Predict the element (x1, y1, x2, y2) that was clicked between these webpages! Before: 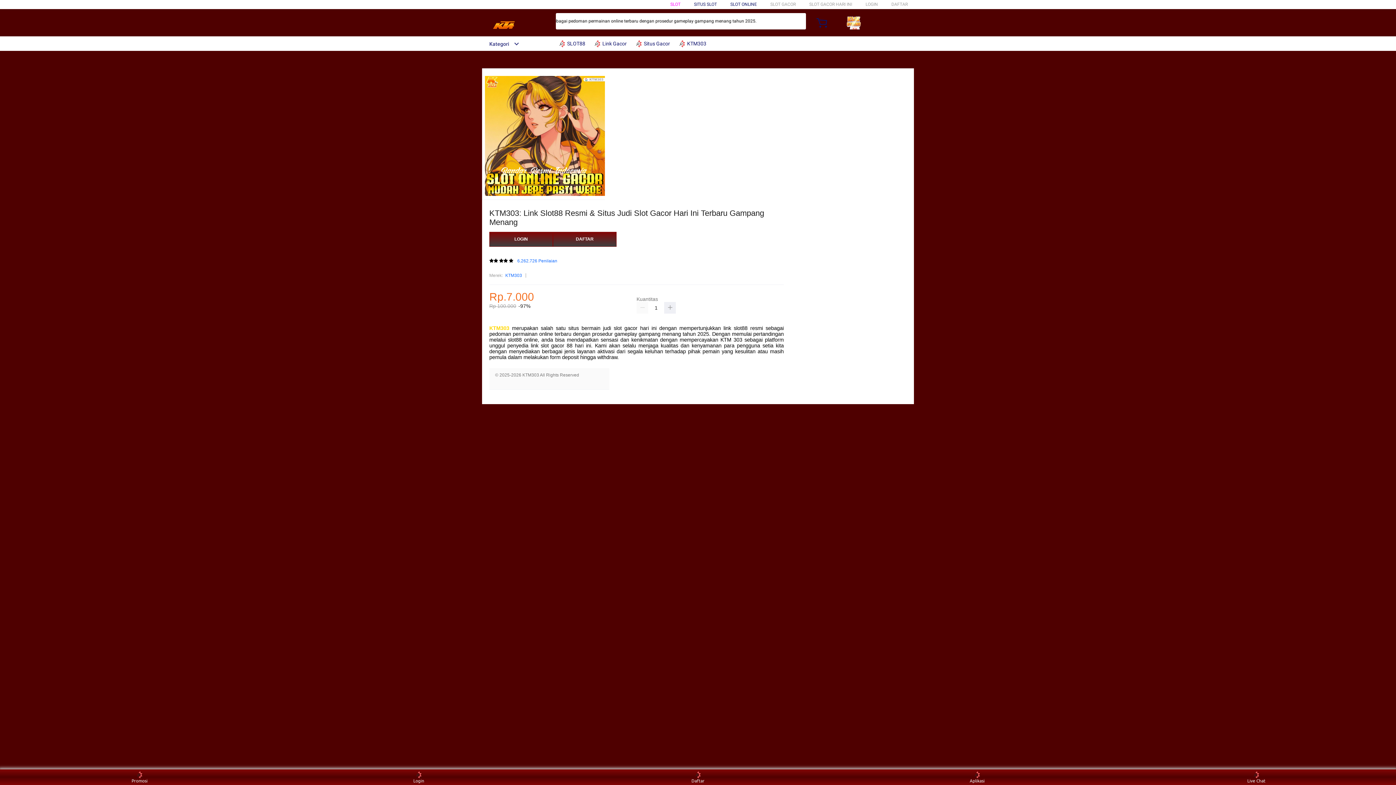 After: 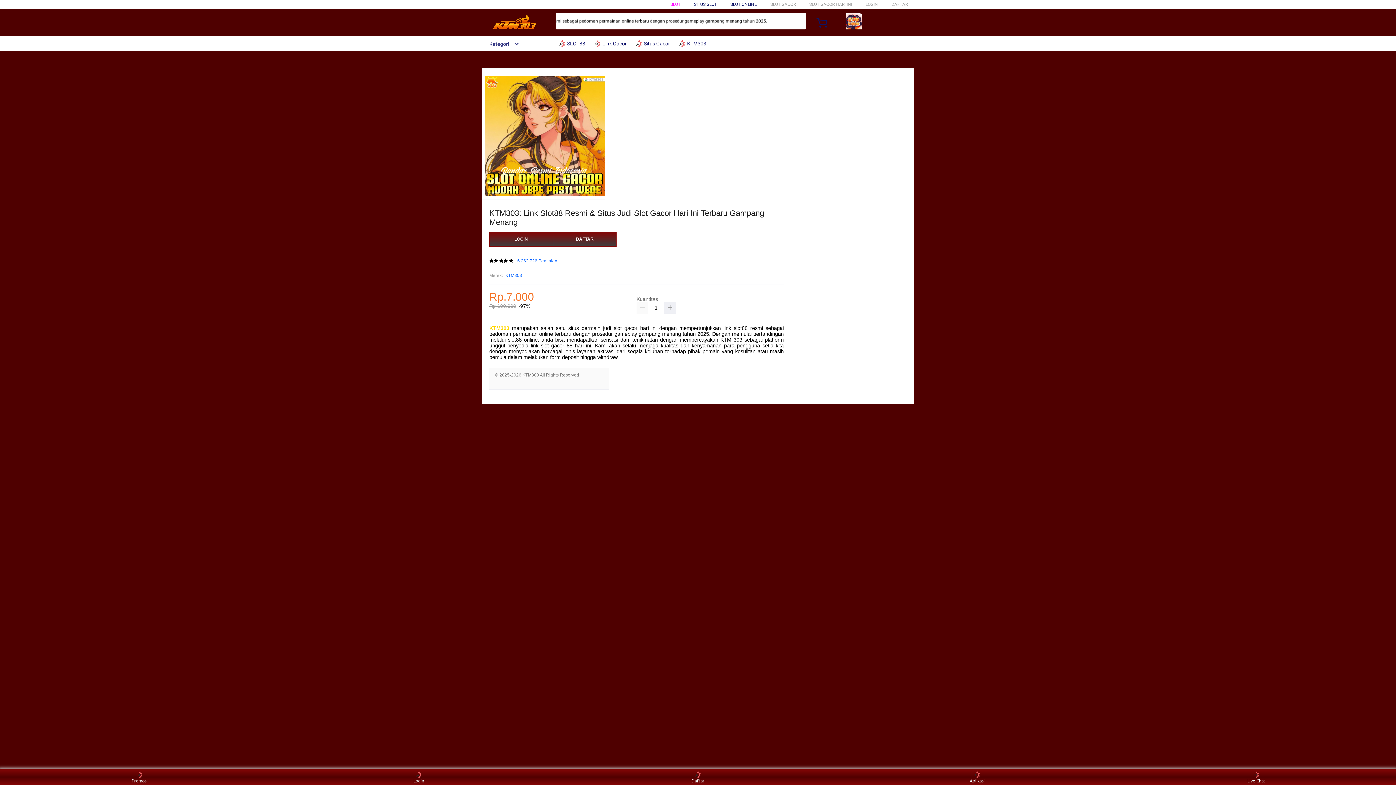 Action: label:  KTM303 bbox: (678, 36, 710, 50)